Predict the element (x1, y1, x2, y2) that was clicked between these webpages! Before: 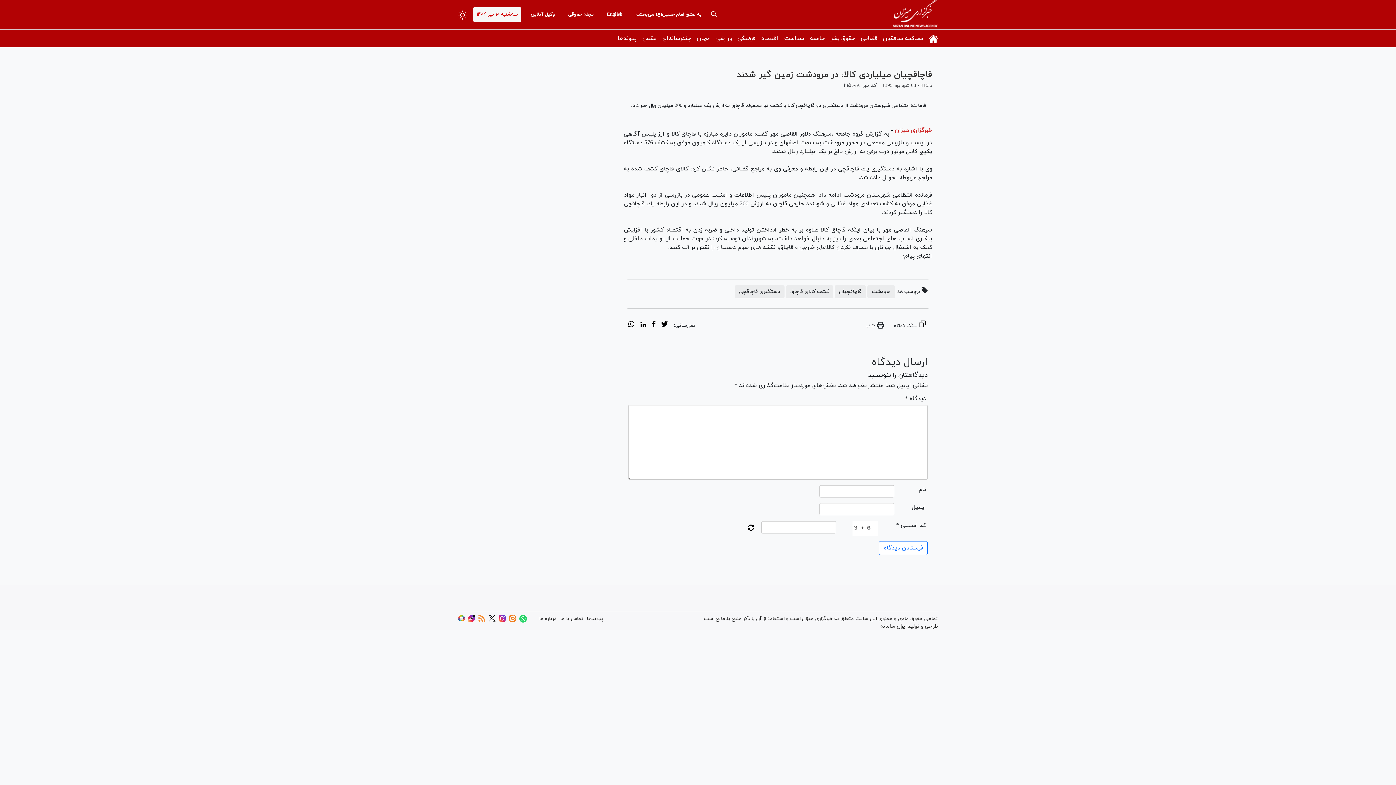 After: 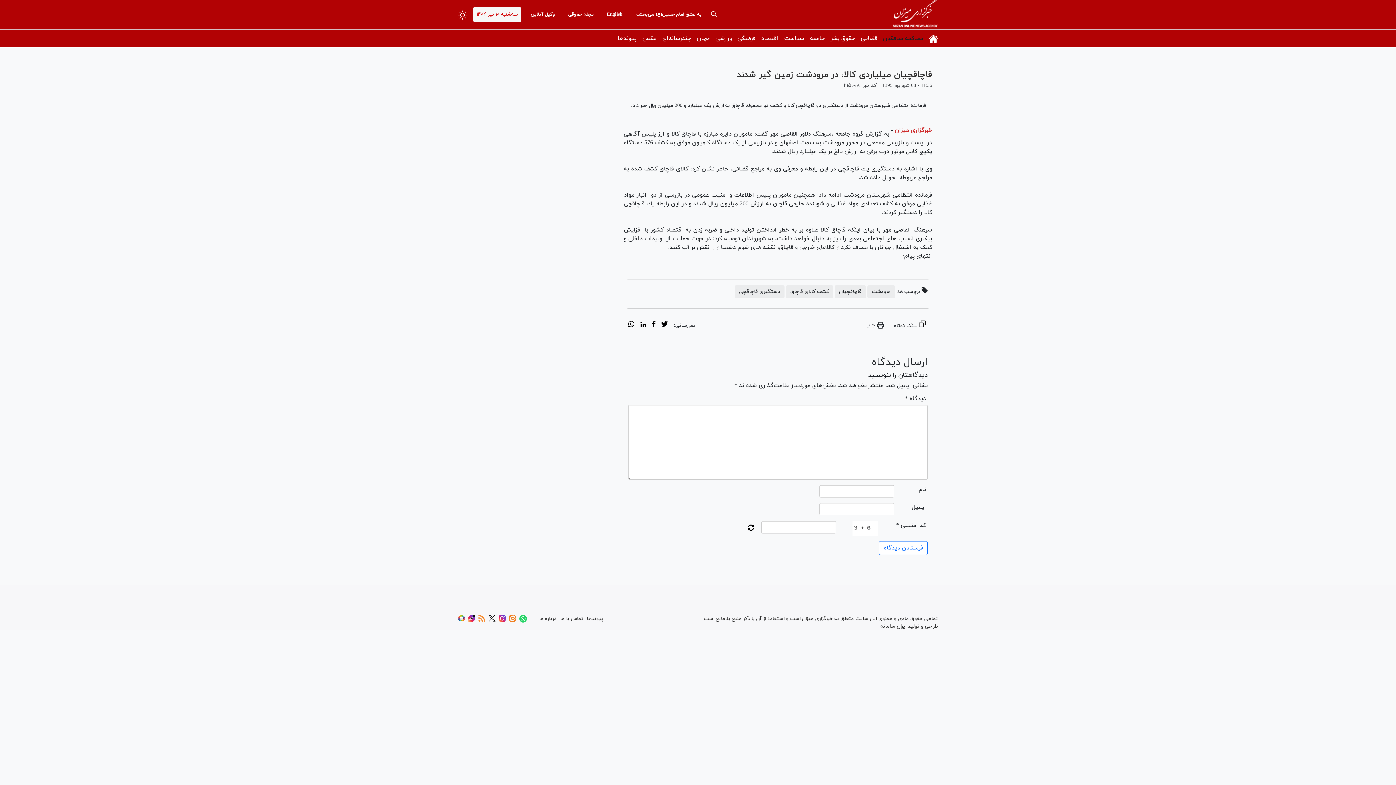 Action: label: محاکمه منافقین bbox: (880, 29, 926, 47)